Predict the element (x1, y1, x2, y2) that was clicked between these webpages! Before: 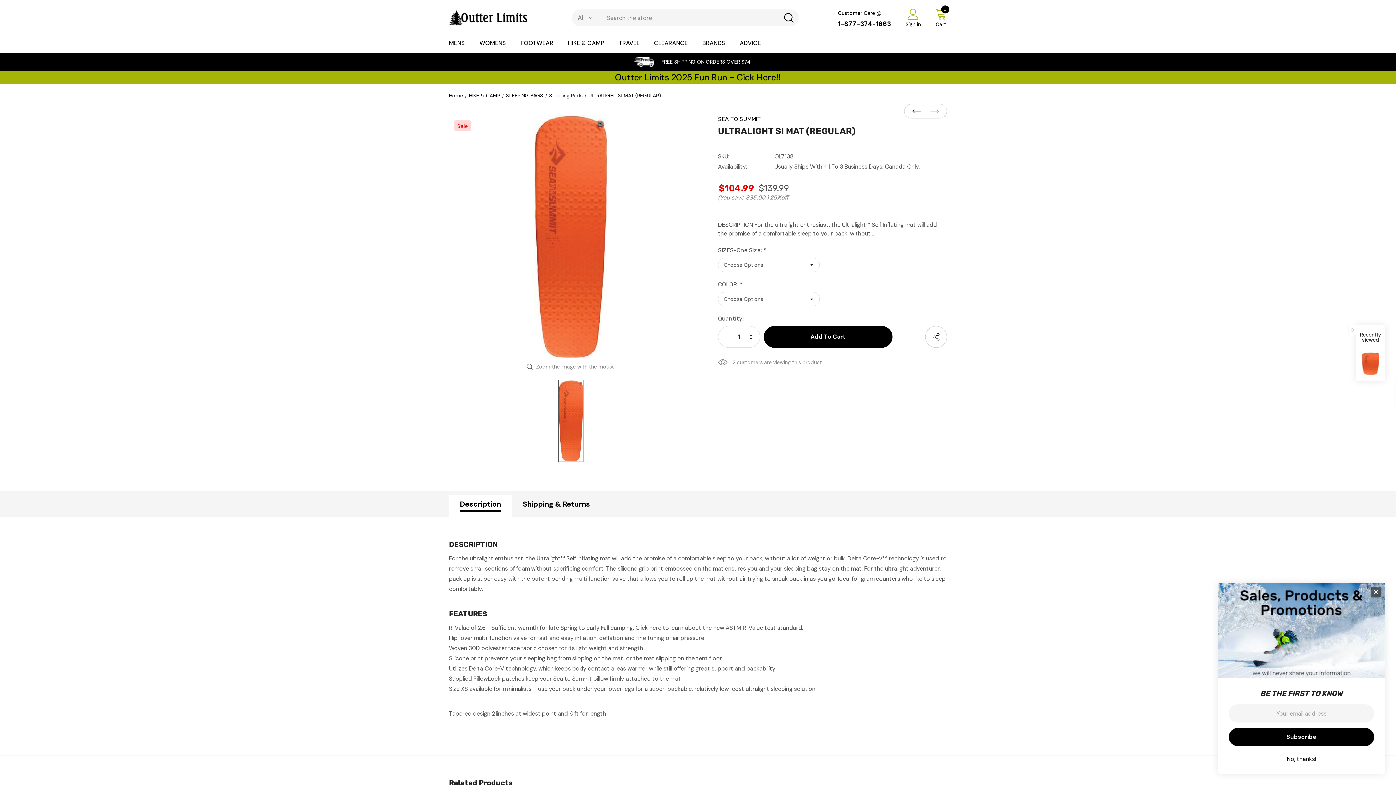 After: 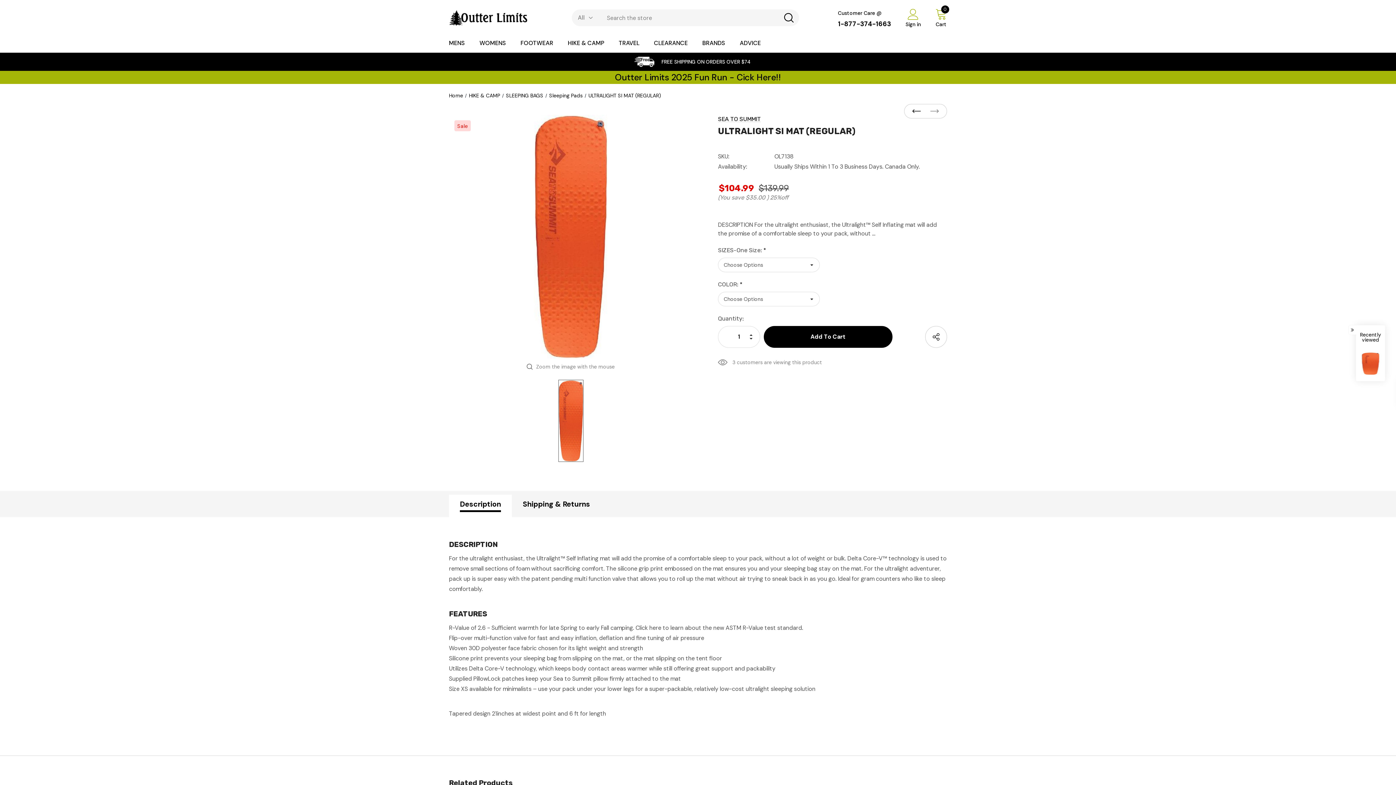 Action: label: No, thanks! bbox: (1287, 755, 1316, 763)